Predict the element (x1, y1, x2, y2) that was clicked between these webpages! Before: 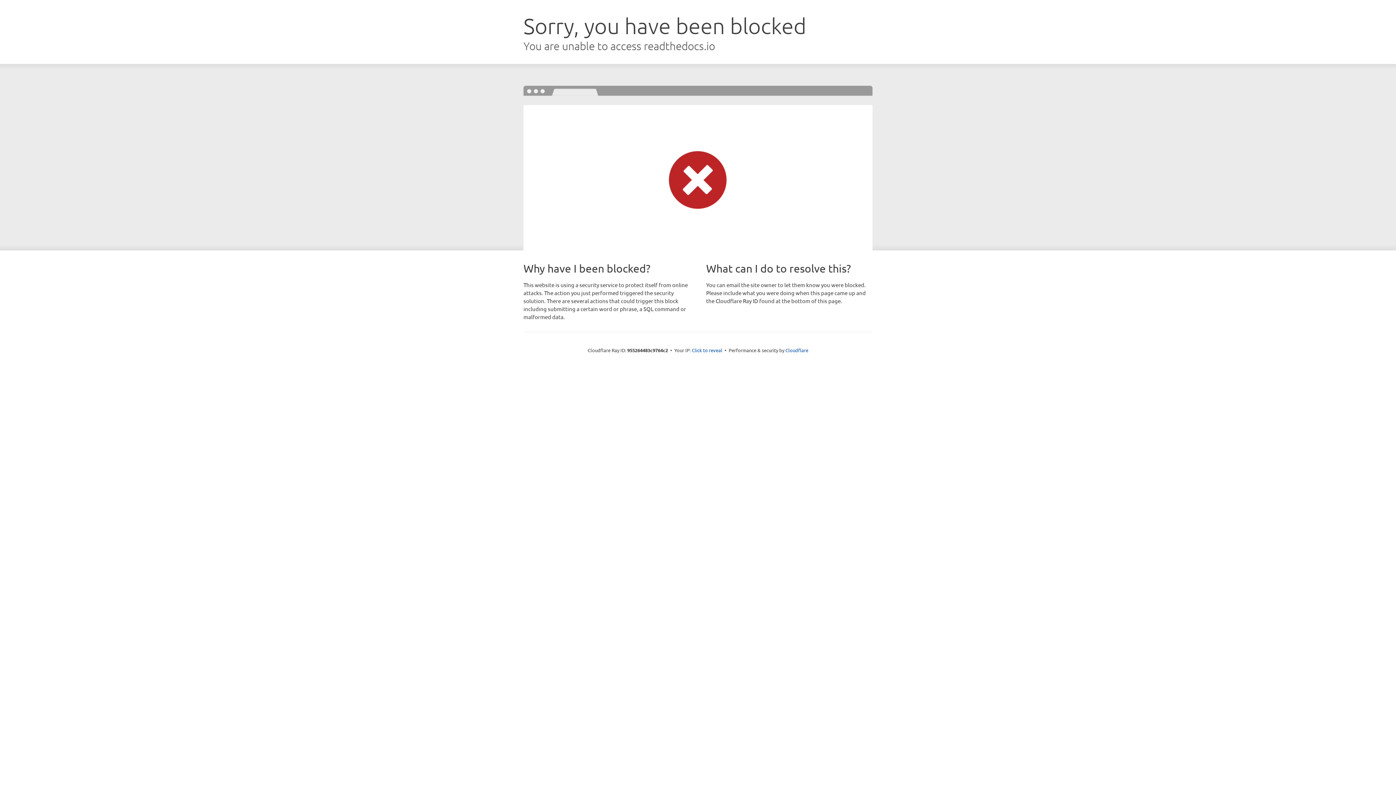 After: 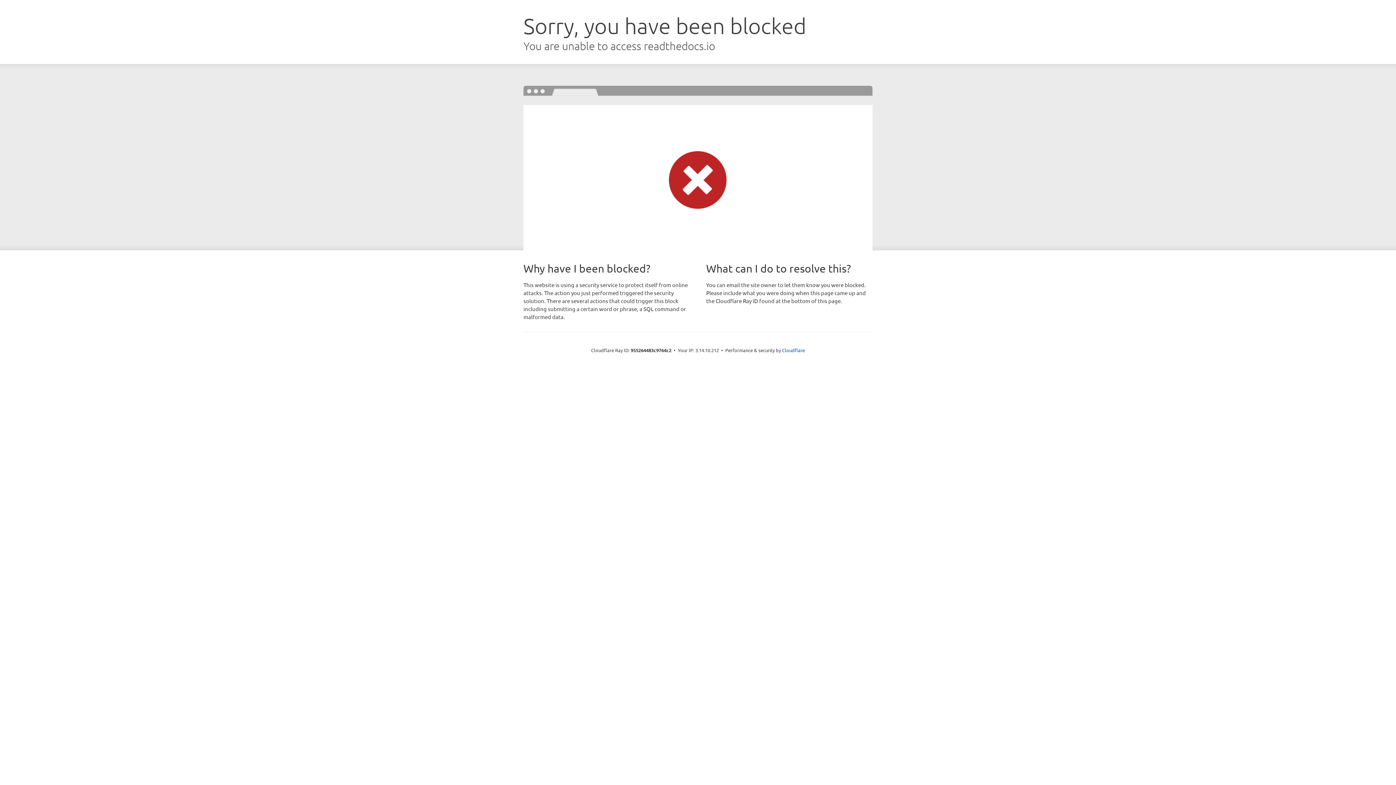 Action: label: Click to reveal bbox: (692, 346, 722, 353)